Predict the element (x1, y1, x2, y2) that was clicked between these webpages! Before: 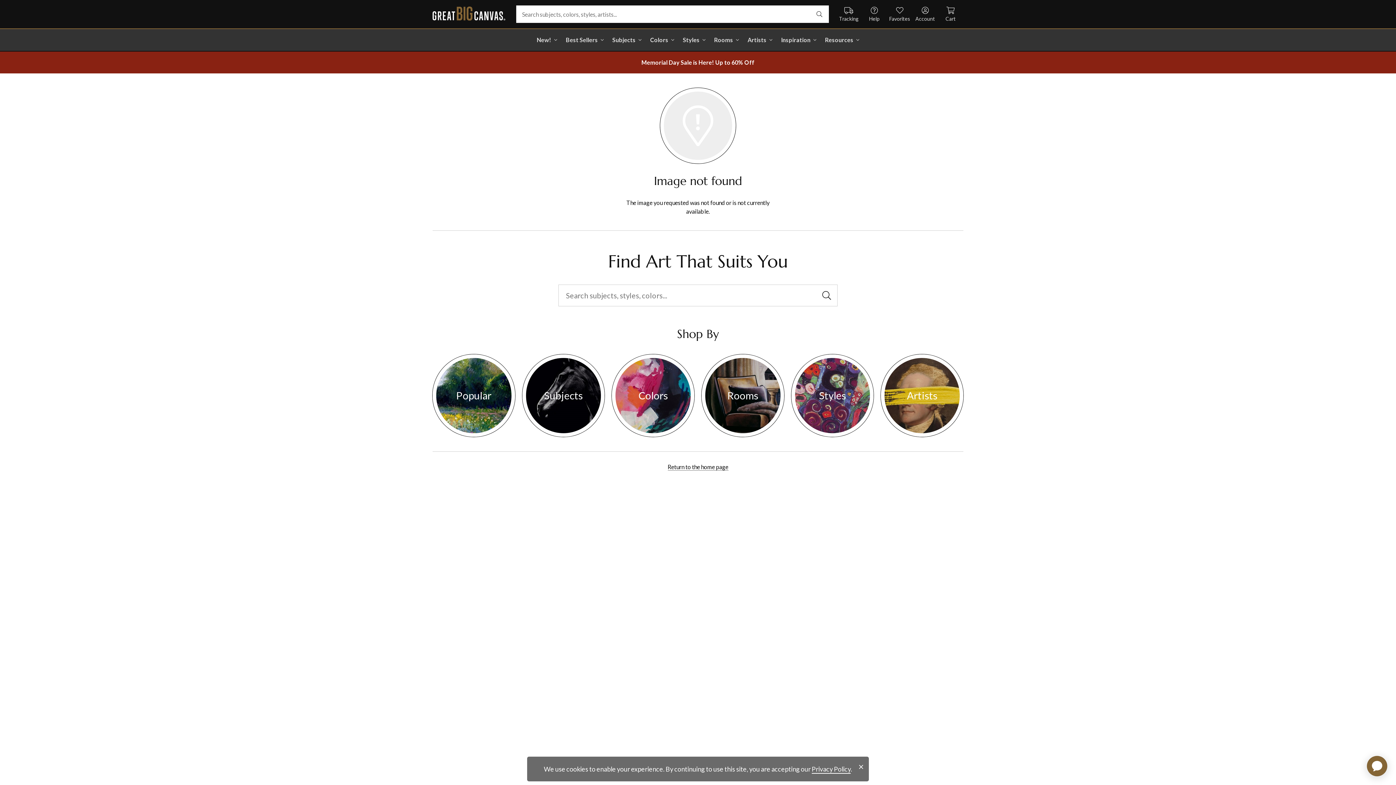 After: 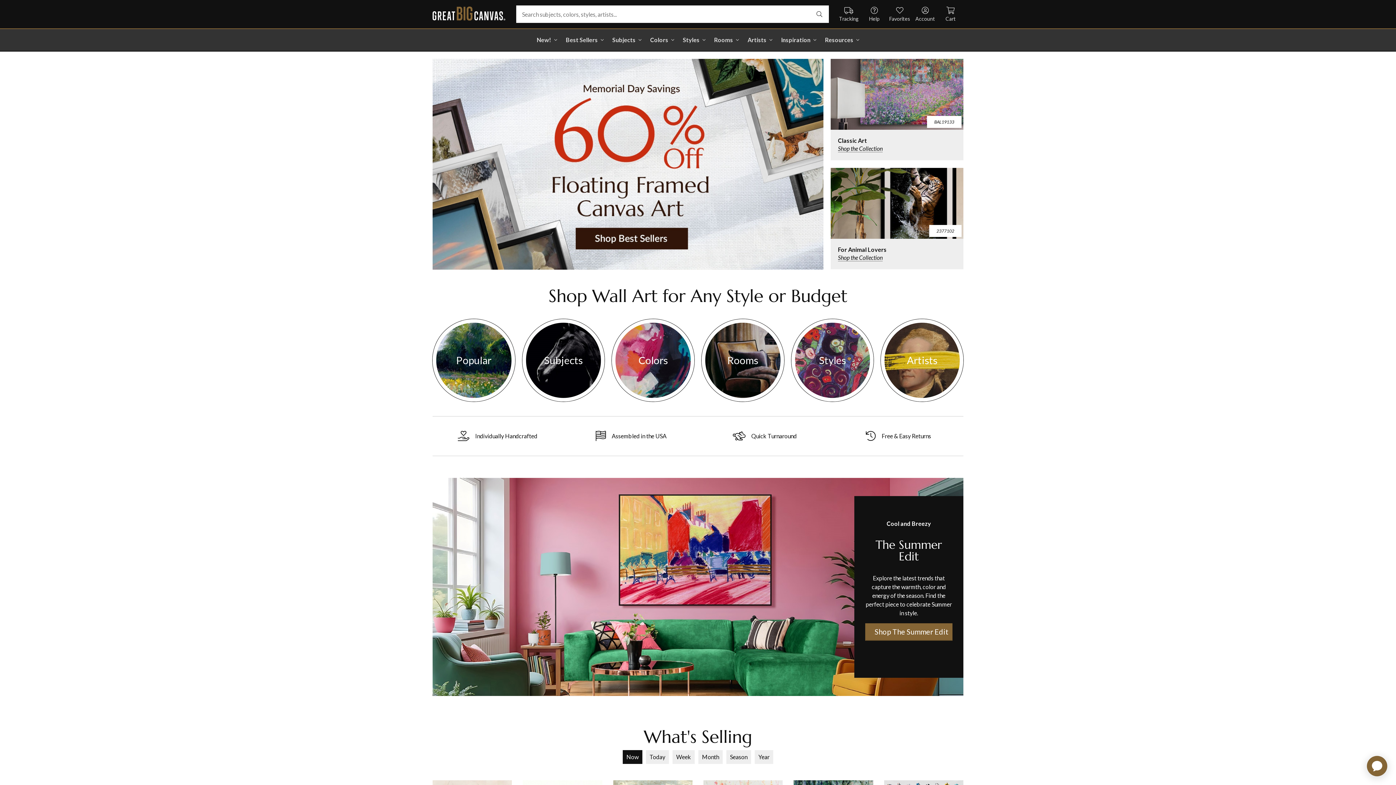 Action: bbox: (667, 463, 728, 470) label: Return to the home page